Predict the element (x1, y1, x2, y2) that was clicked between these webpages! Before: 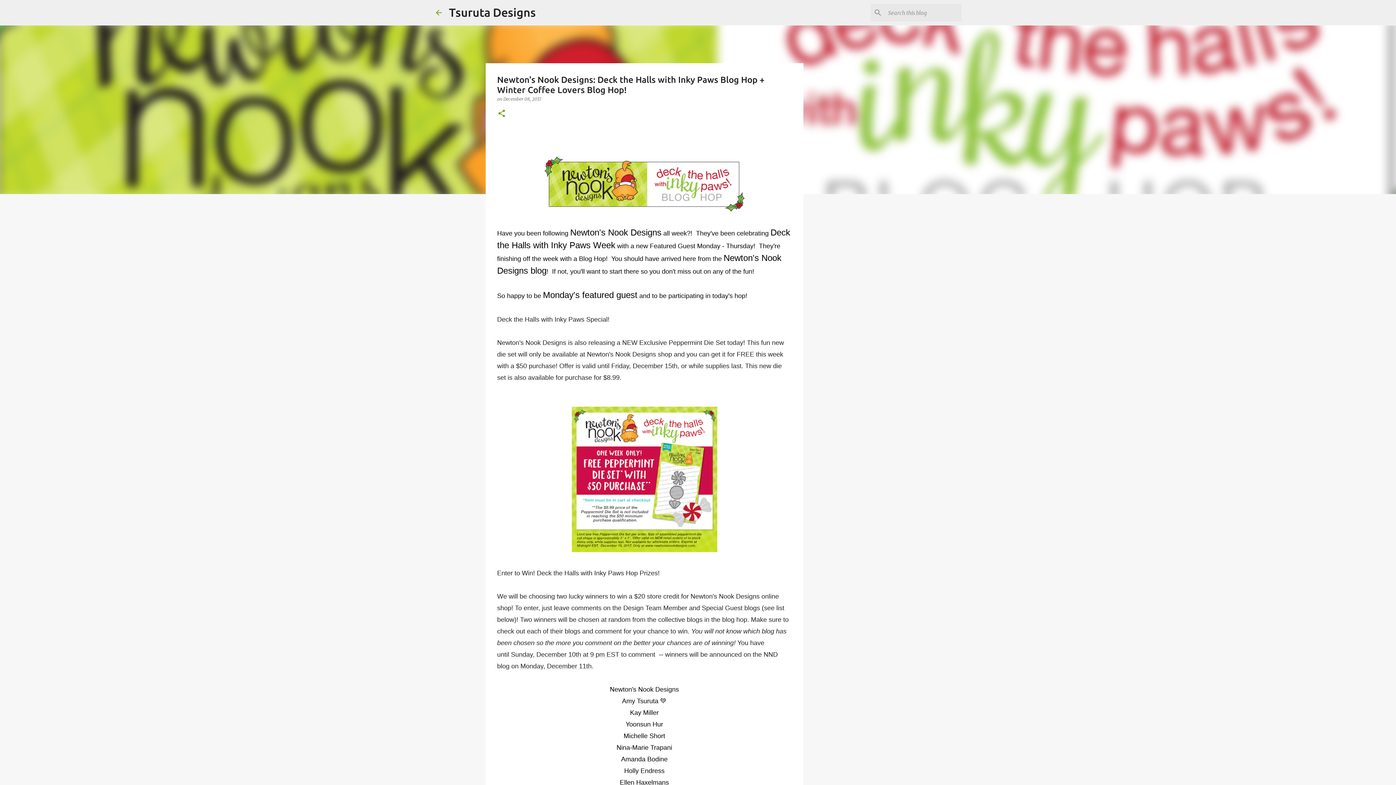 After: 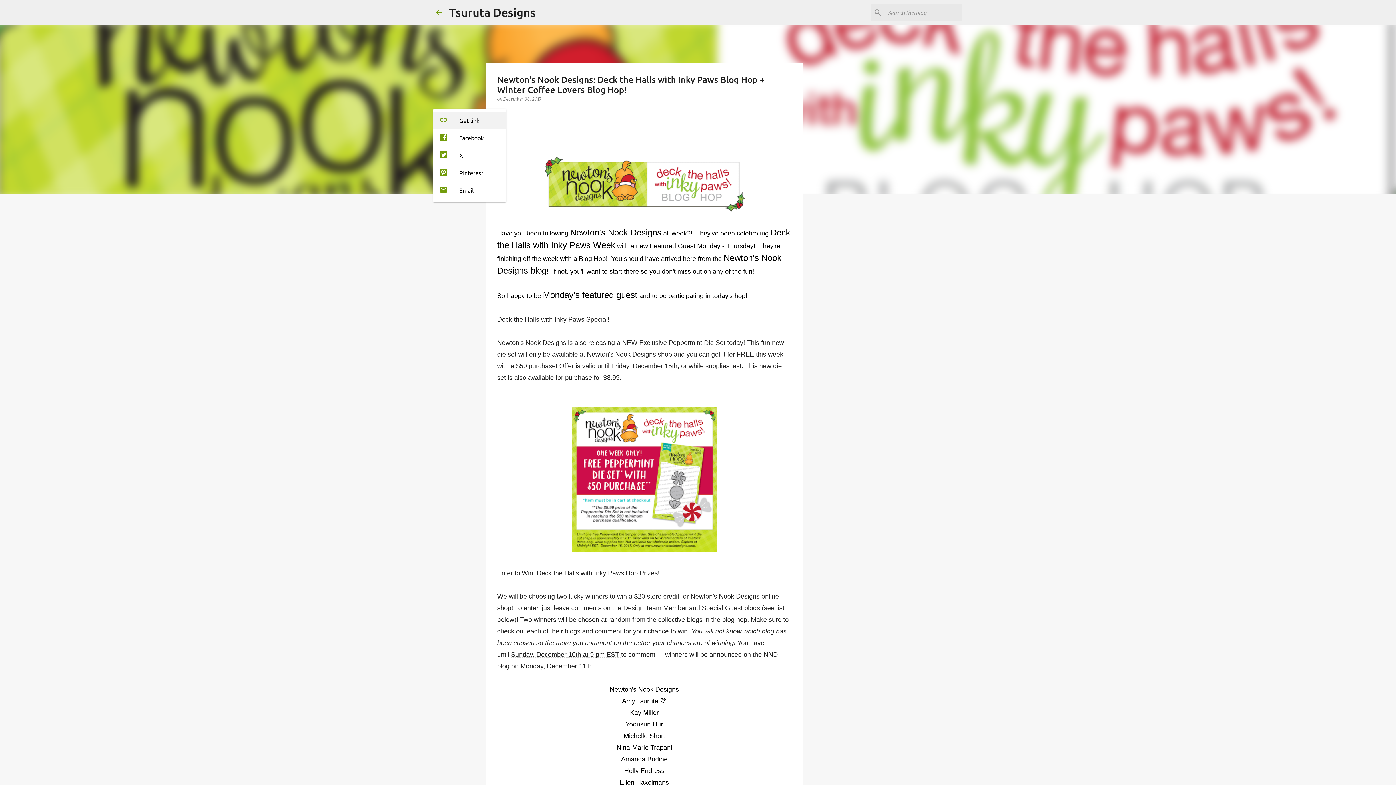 Action: label: Share bbox: (497, 109, 506, 118)